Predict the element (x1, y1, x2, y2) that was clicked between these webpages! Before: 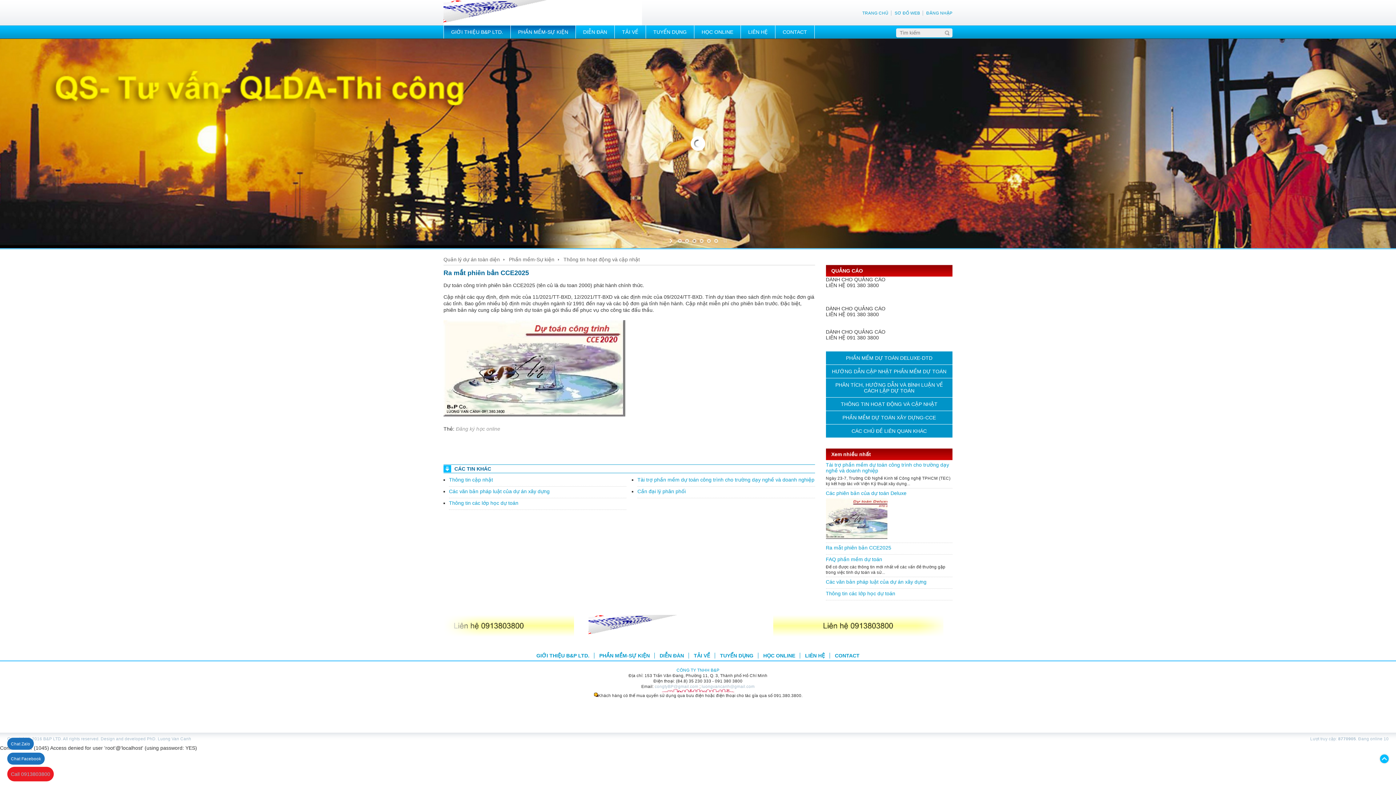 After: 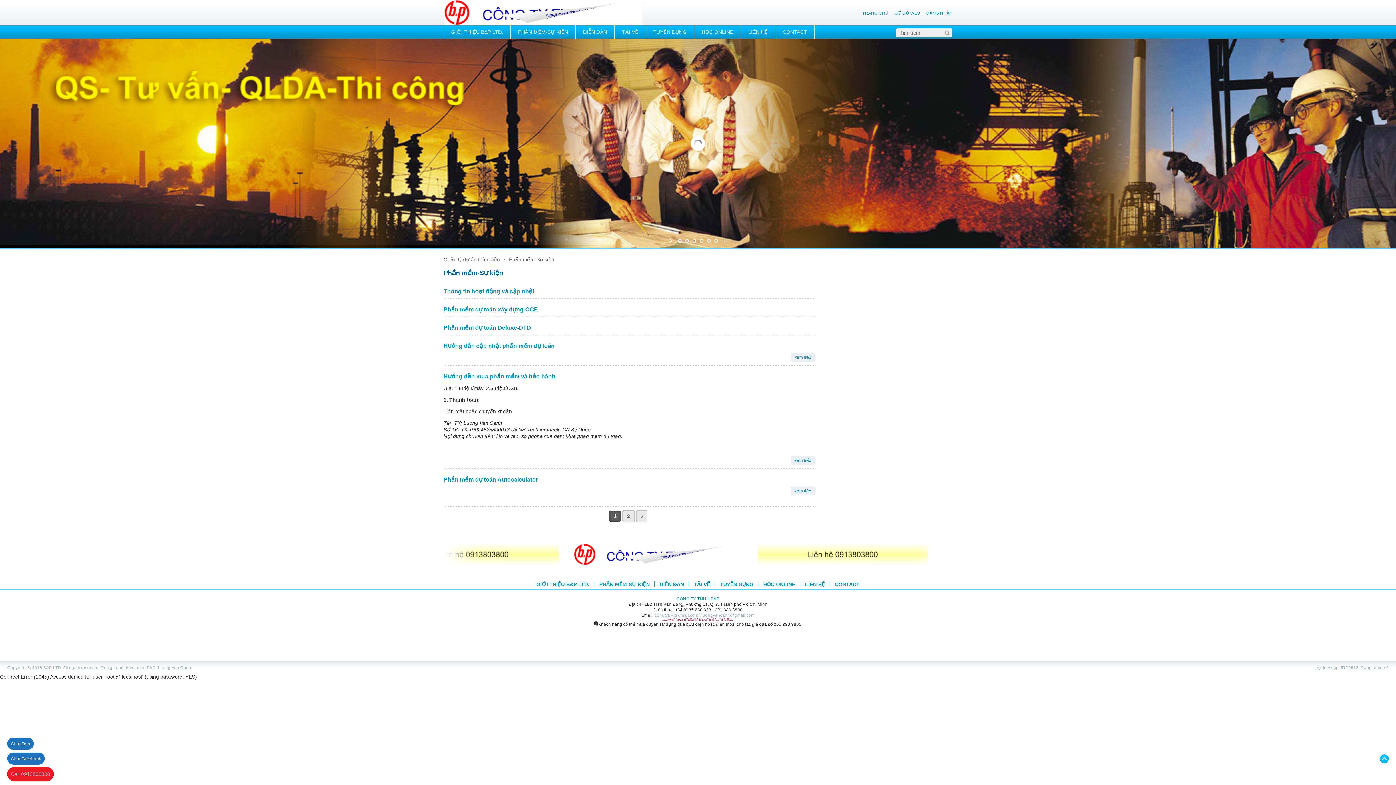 Action: label: Phần mềm-Sự kiện bbox: (503, 256, 558, 262)